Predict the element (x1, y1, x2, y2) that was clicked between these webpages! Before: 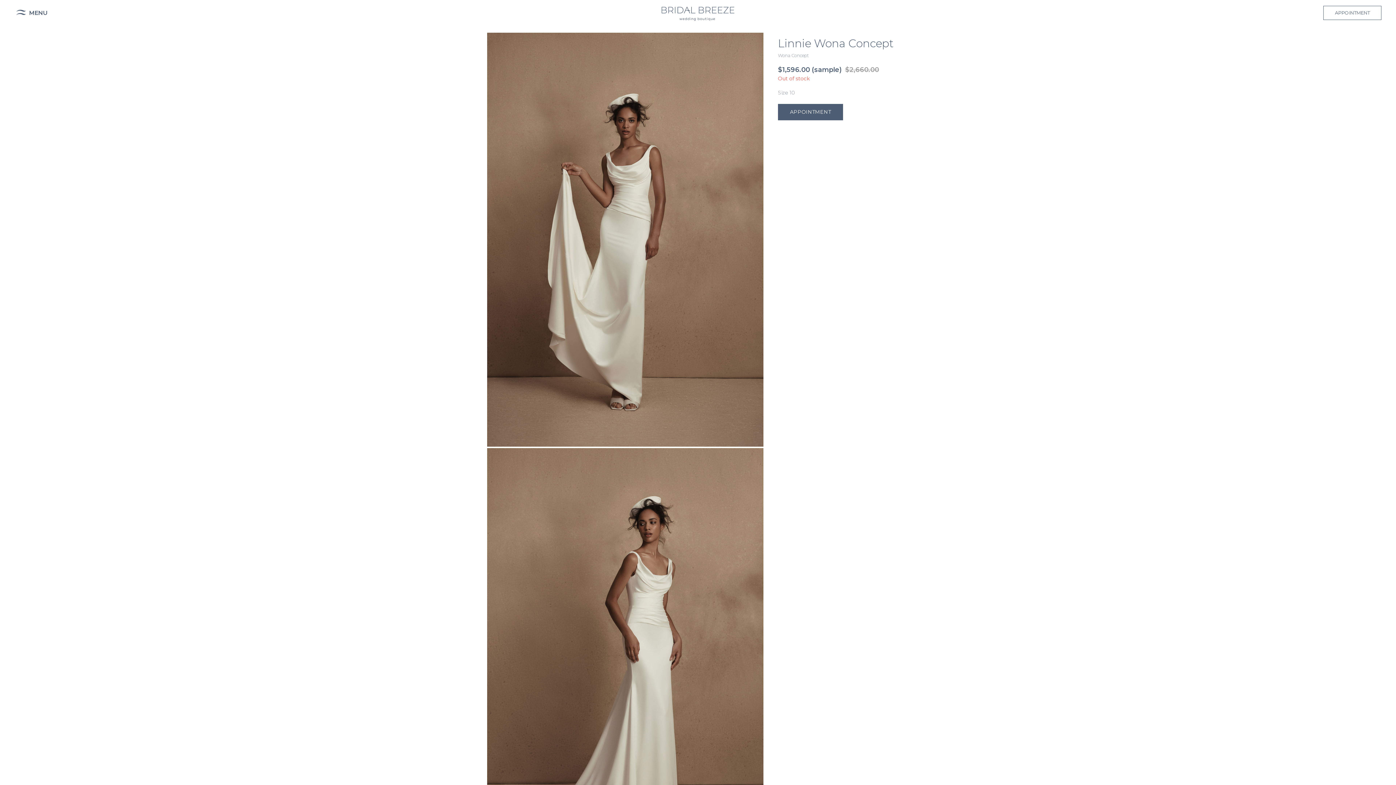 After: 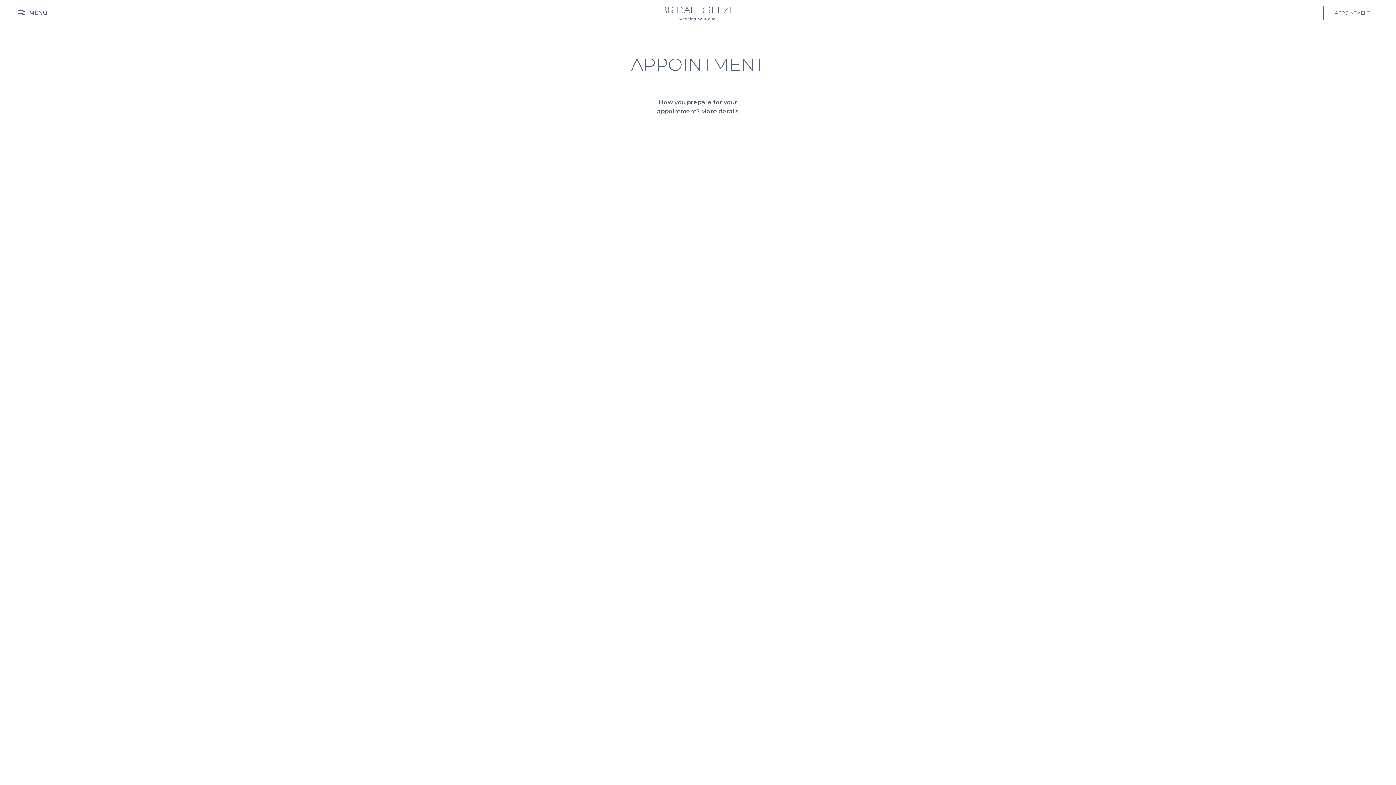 Action: bbox: (1323, 5, 1381, 19) label: APPOINTMENT